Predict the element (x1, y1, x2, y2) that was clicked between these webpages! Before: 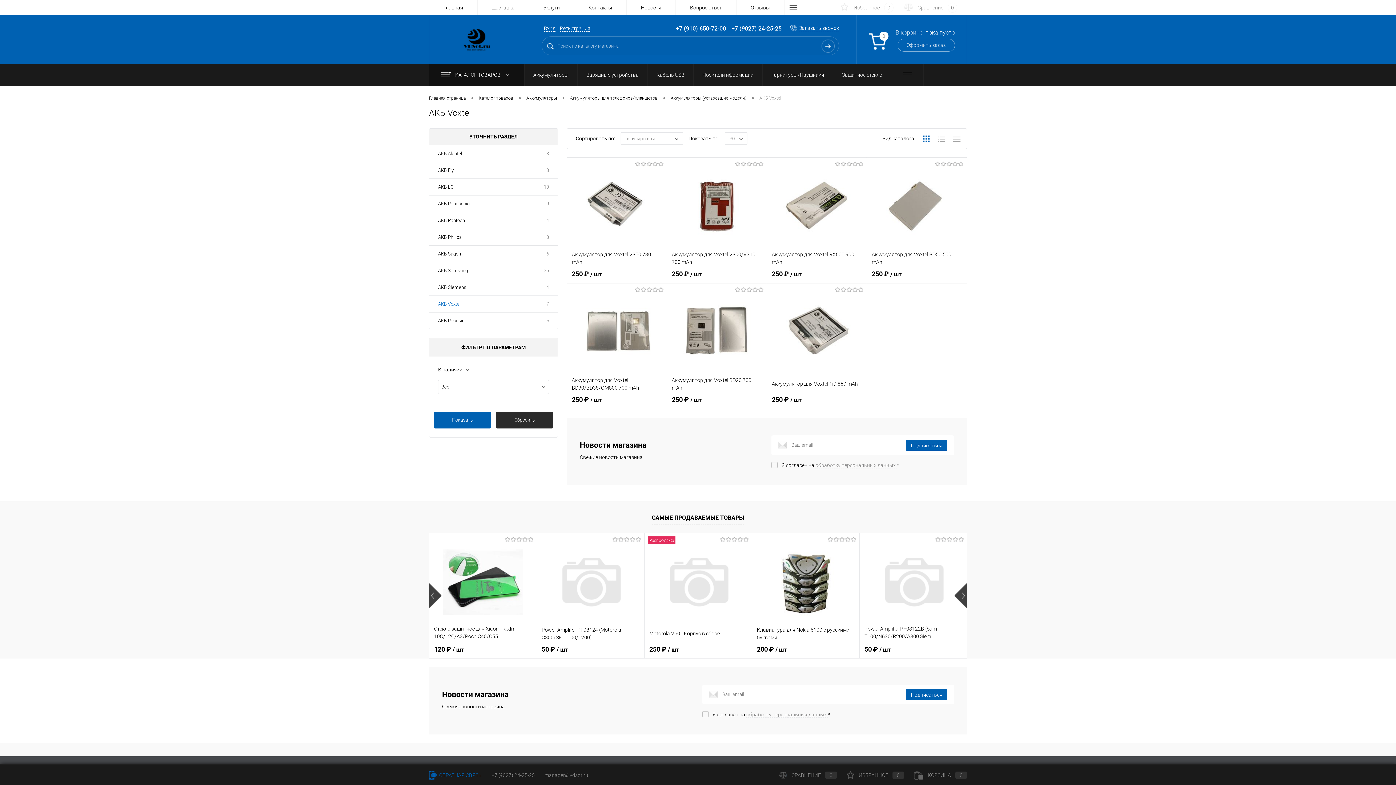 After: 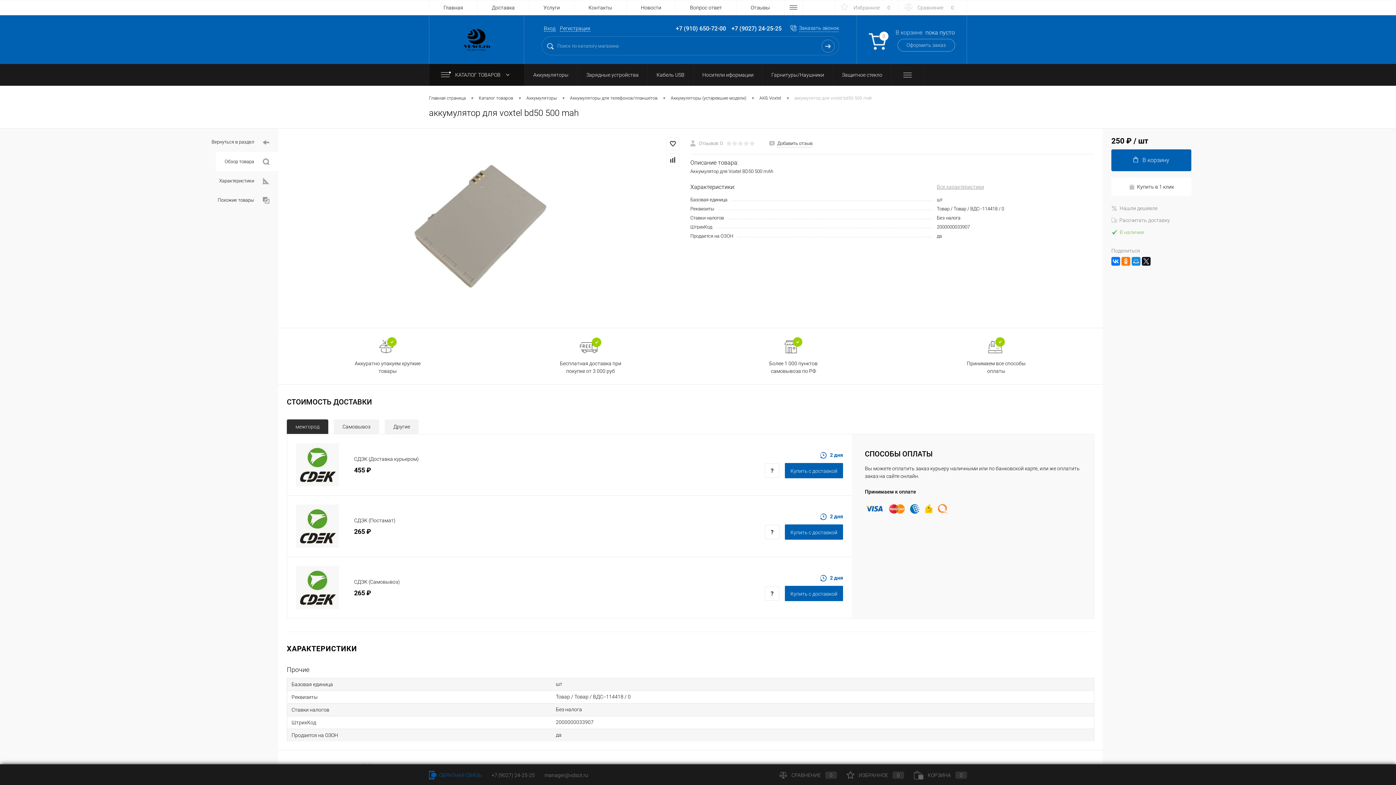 Action: bbox: (872, 162, 962, 249)